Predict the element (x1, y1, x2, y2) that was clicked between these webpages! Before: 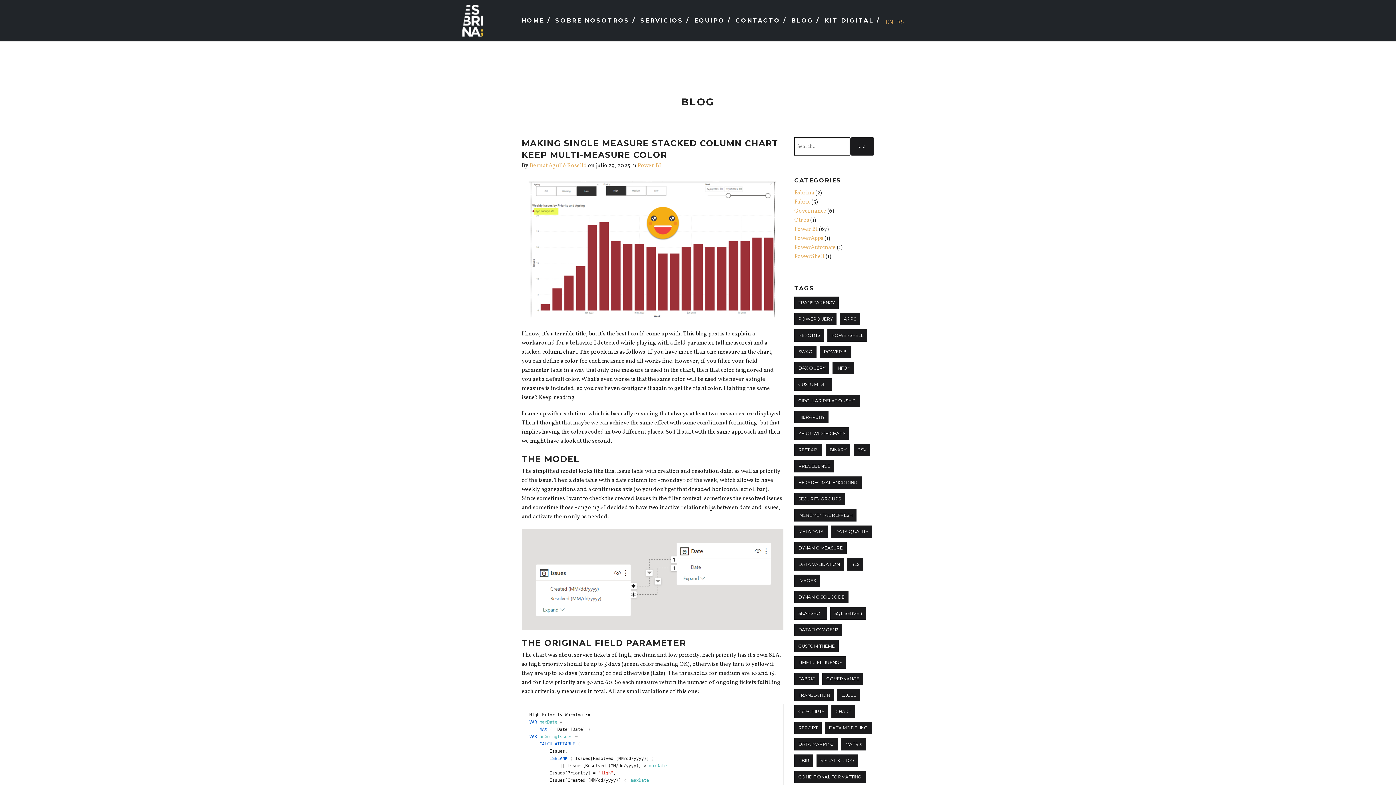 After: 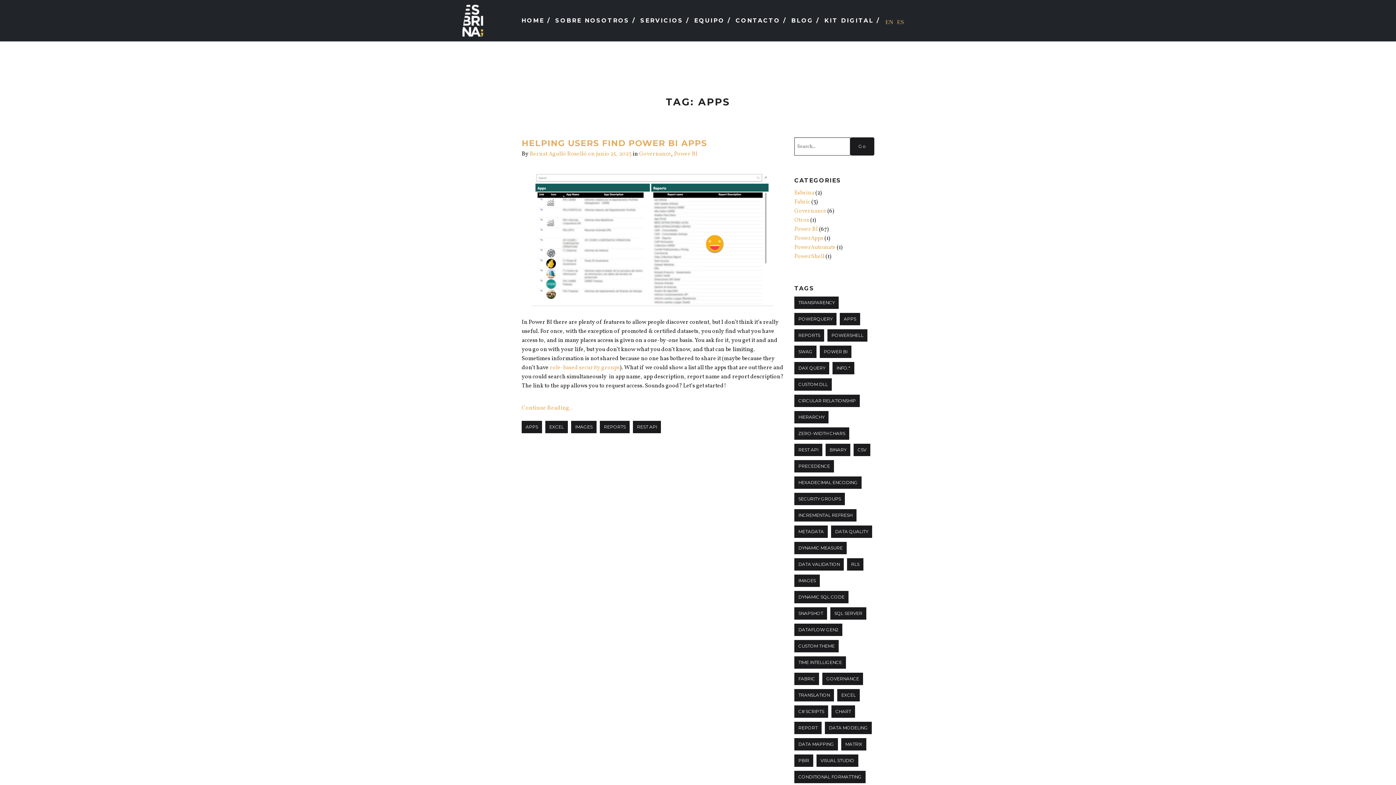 Action: label: Apps (1 elemento) bbox: (840, 313, 860, 325)